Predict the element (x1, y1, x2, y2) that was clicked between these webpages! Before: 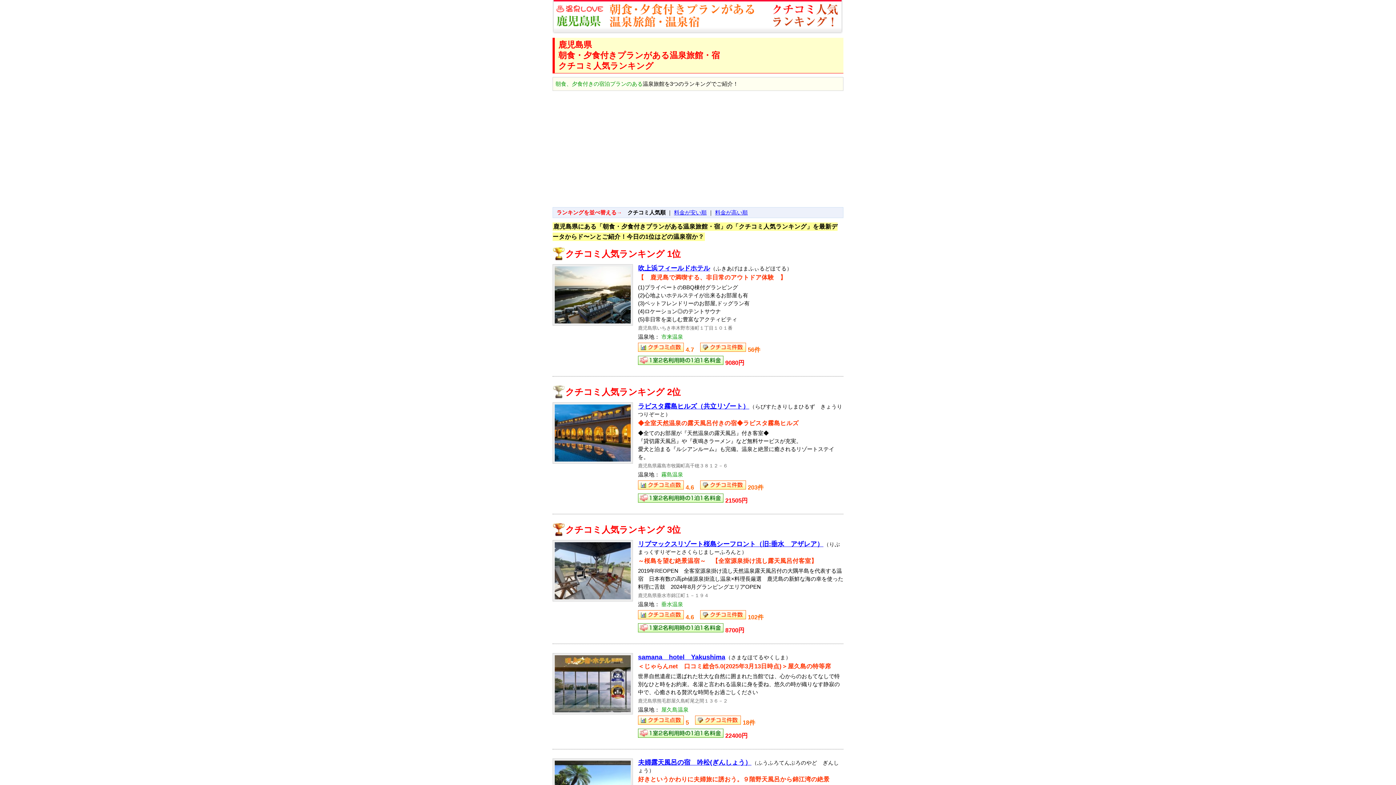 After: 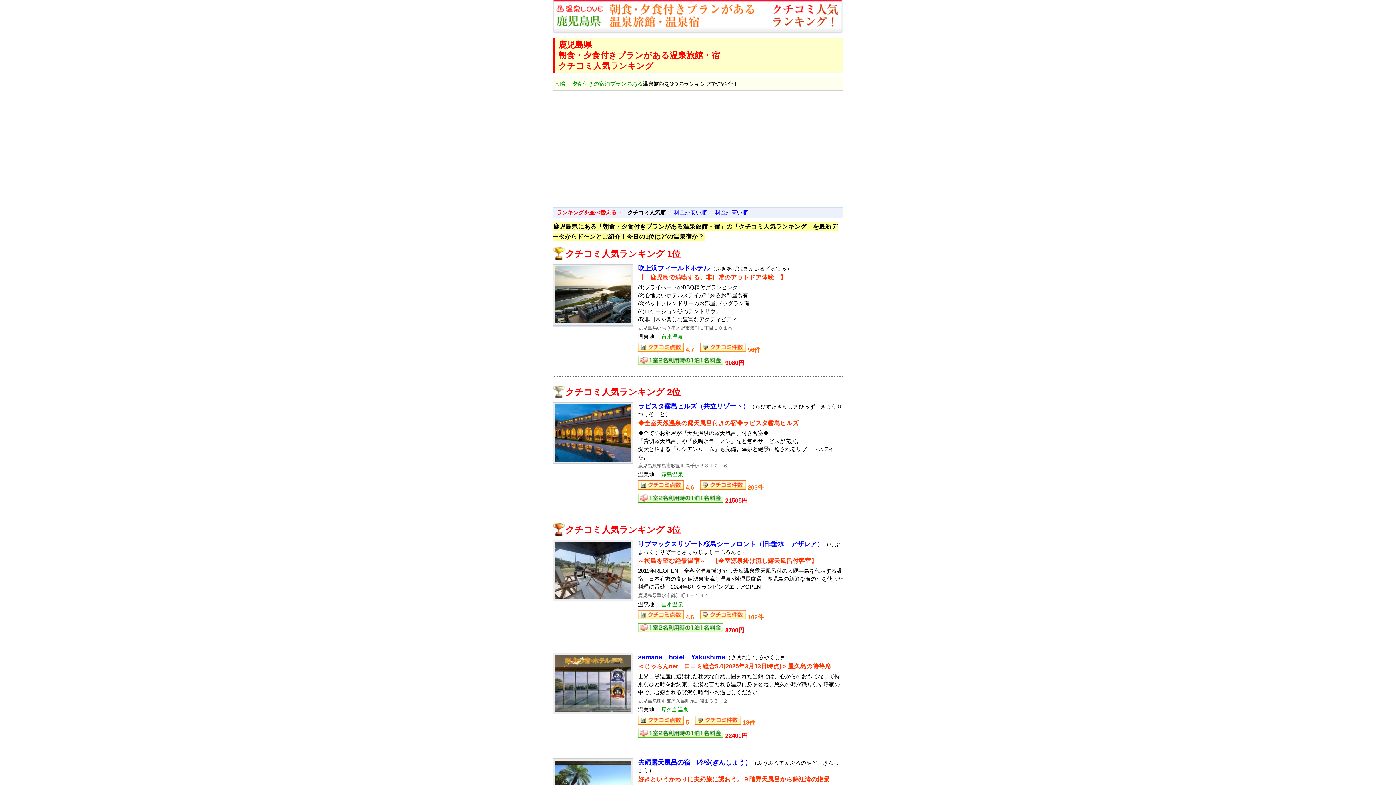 Action: bbox: (552, 320, 633, 326)